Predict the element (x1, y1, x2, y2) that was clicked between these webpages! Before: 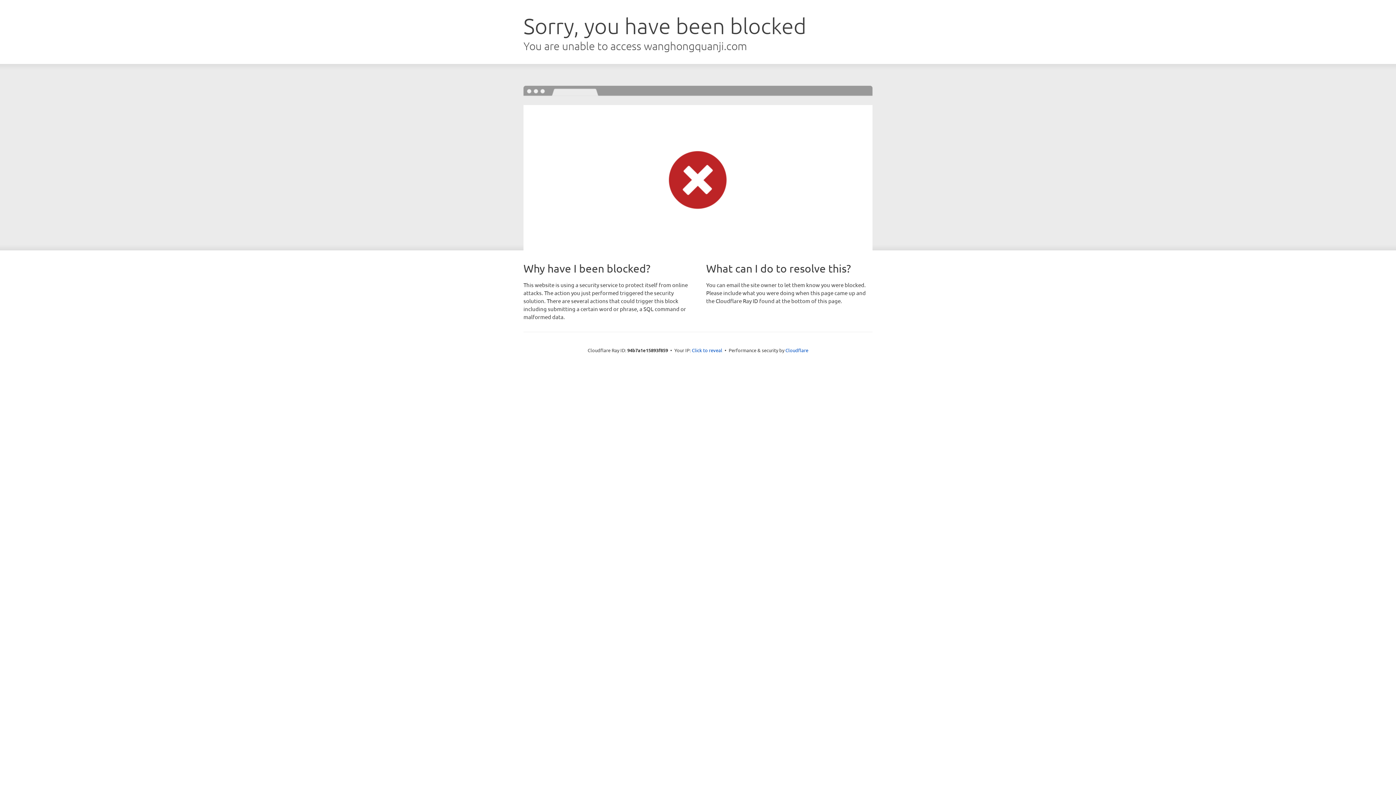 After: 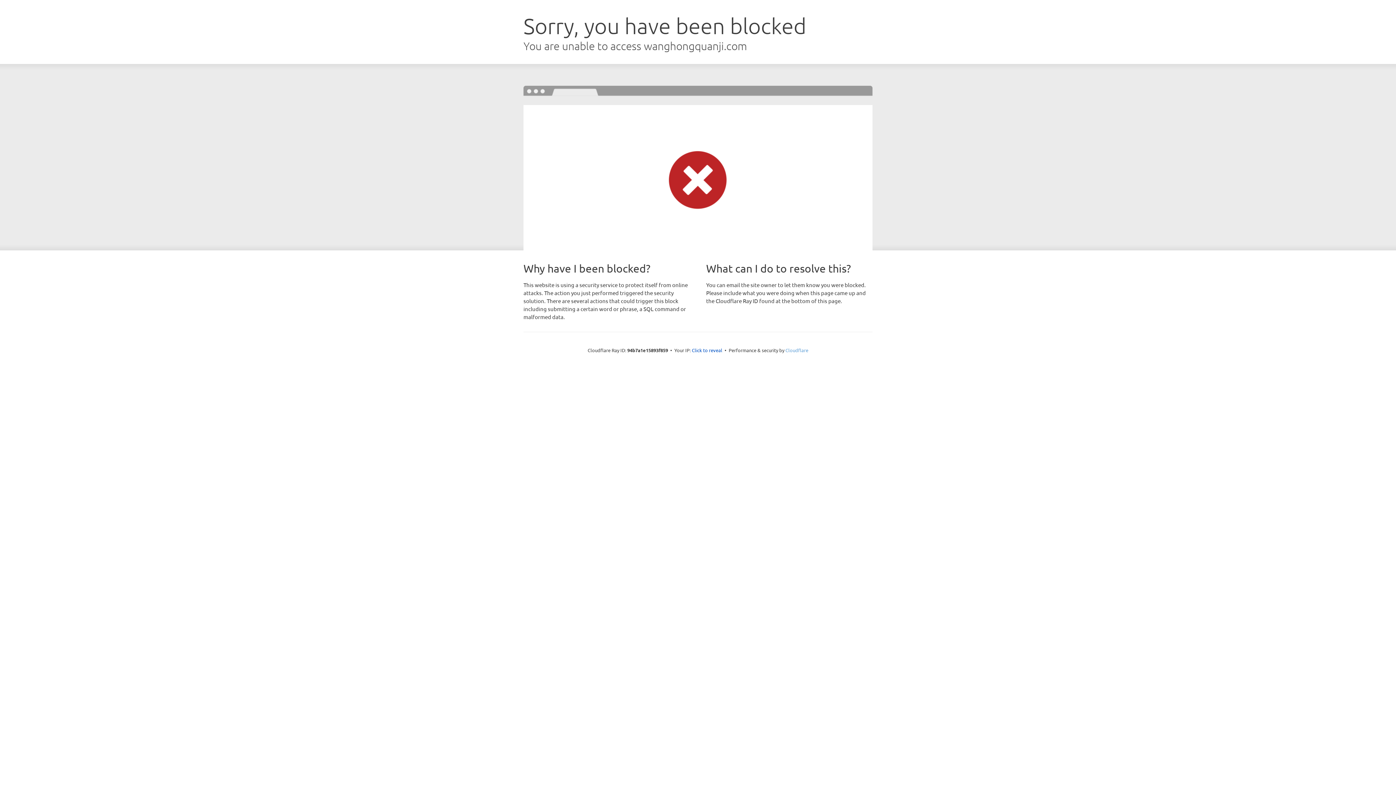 Action: bbox: (785, 347, 808, 353) label: Cloudflare